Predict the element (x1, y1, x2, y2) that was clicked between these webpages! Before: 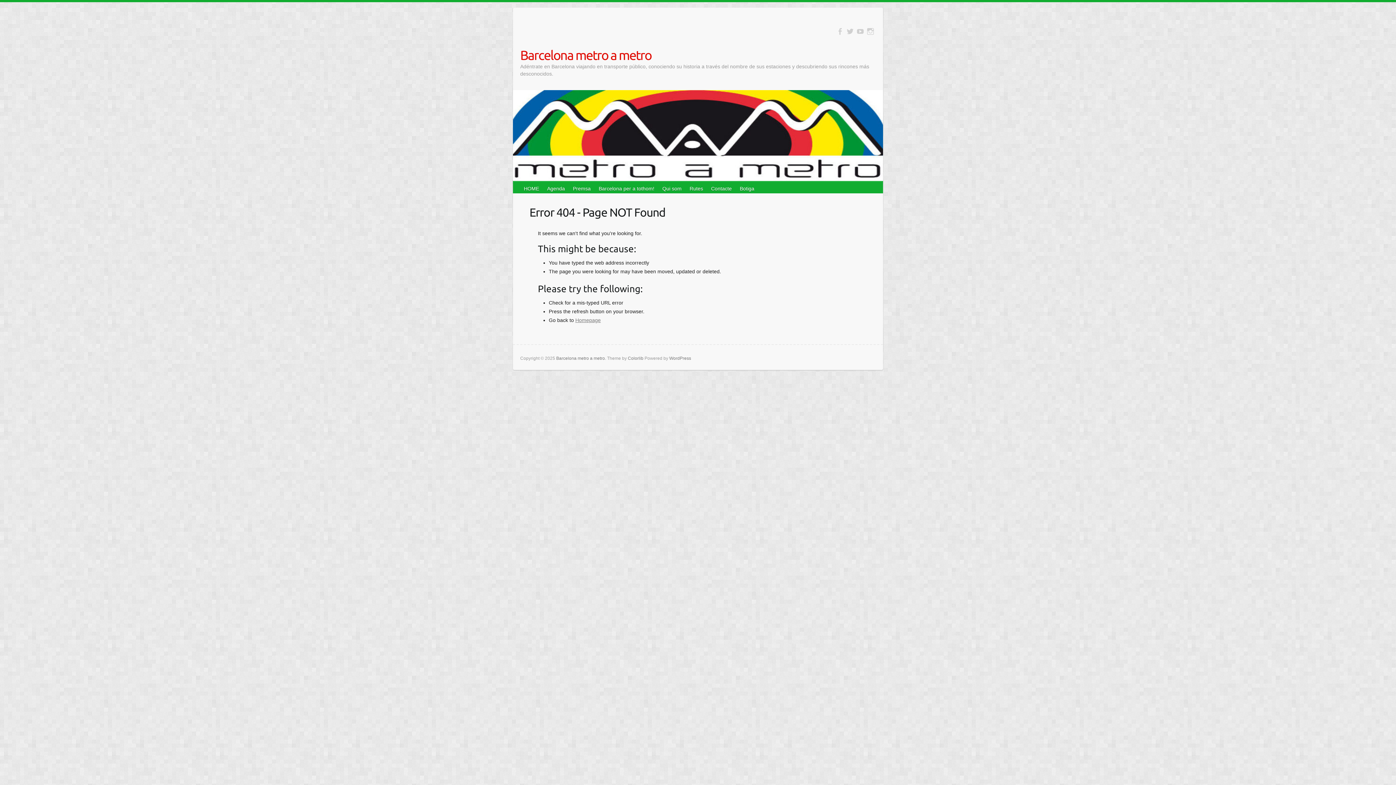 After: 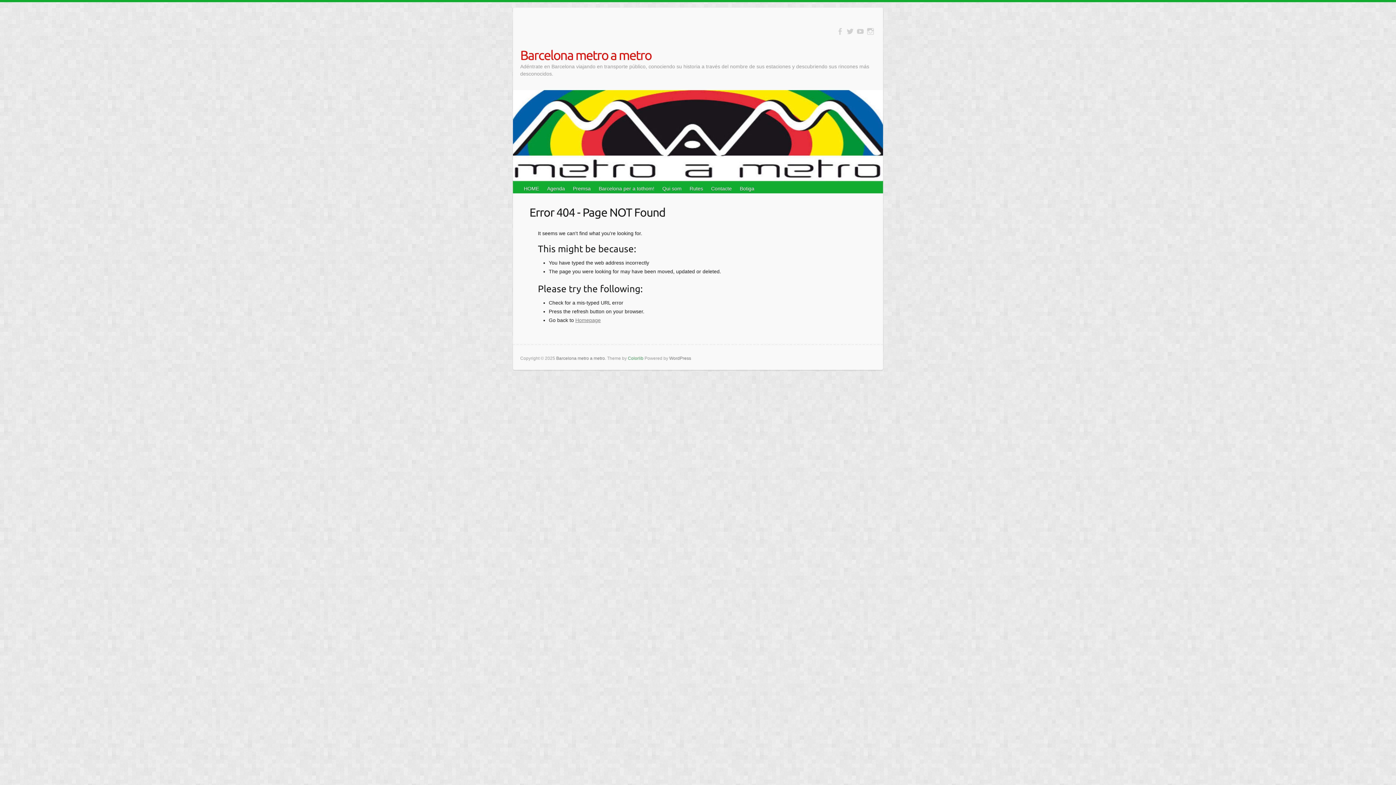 Action: bbox: (628, 356, 643, 361) label: Colorlib